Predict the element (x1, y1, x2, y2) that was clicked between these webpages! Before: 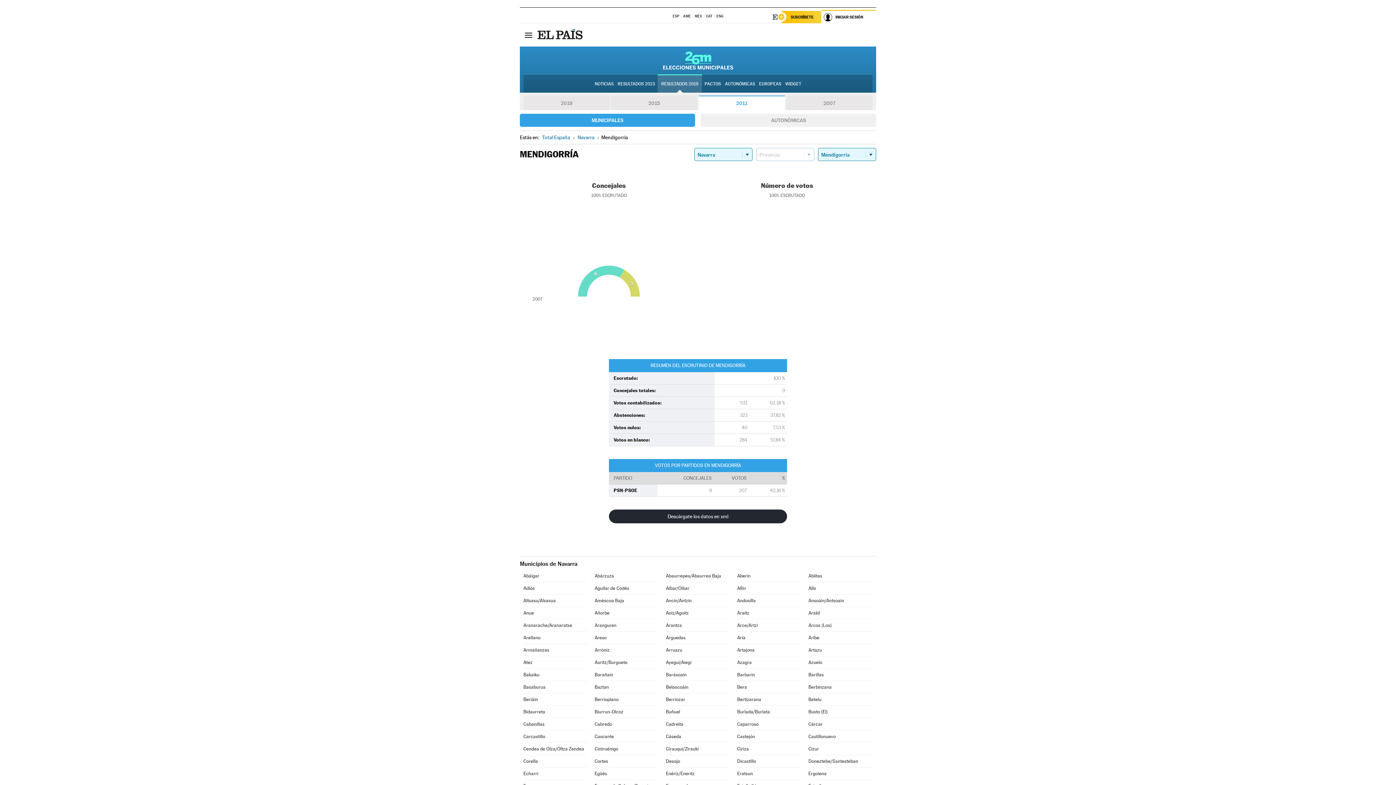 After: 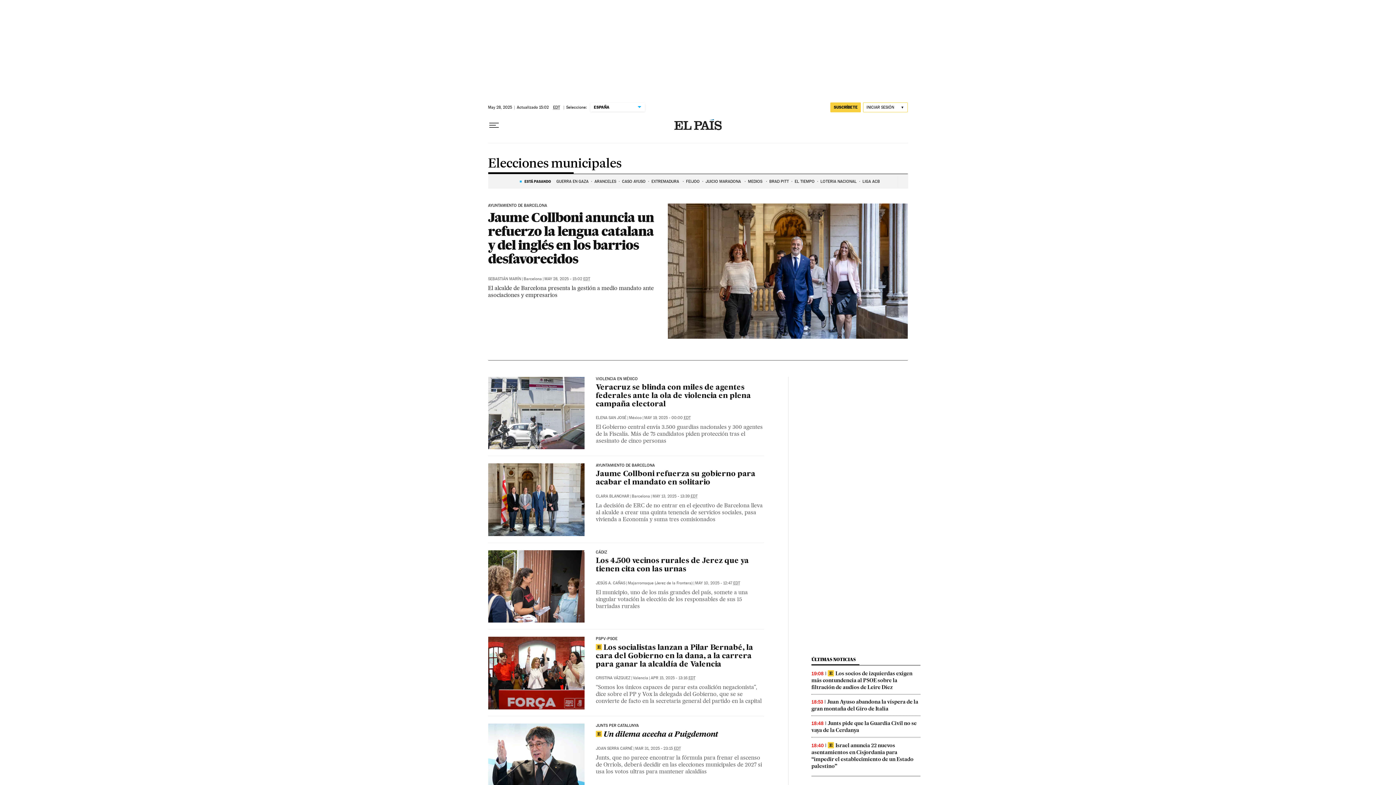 Action: label: NOTICIAS bbox: (593, 75, 615, 92)